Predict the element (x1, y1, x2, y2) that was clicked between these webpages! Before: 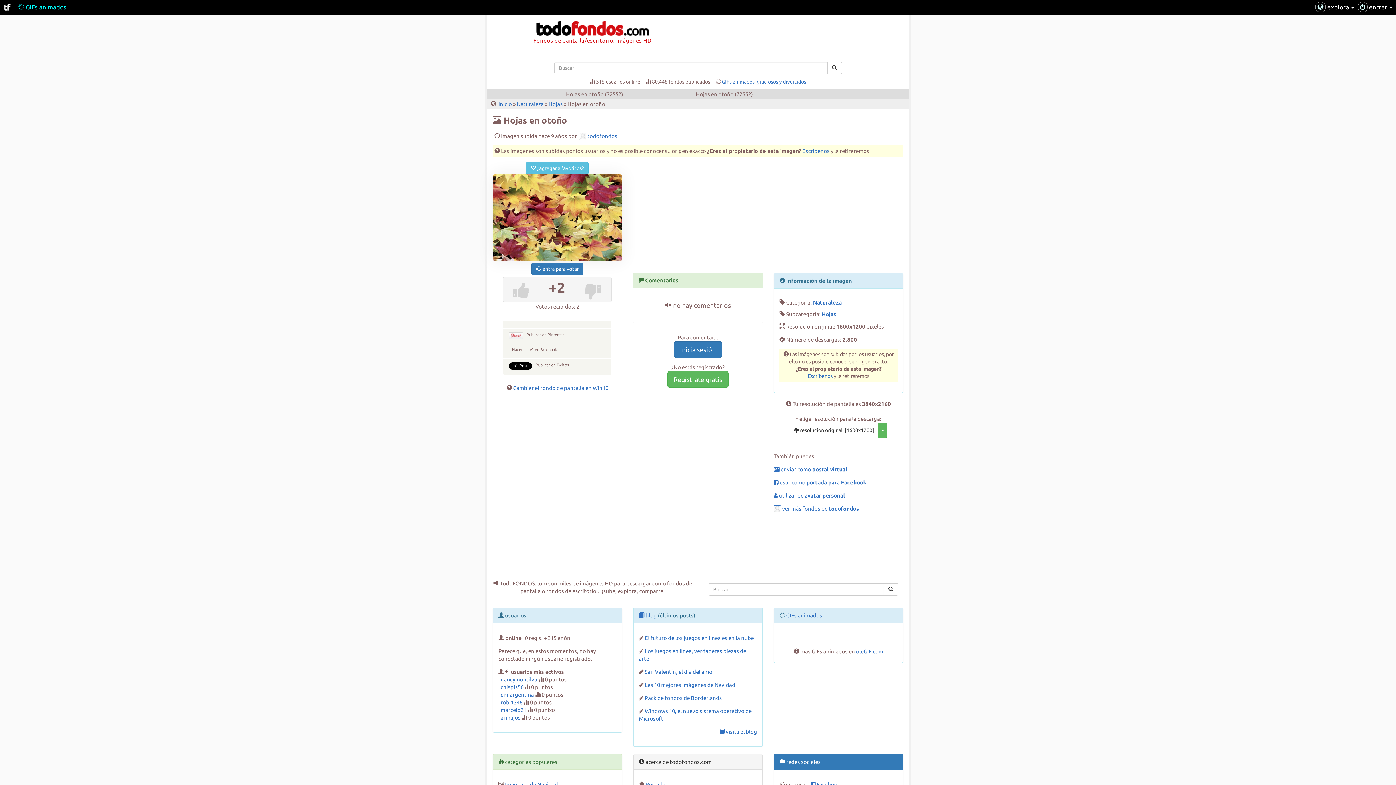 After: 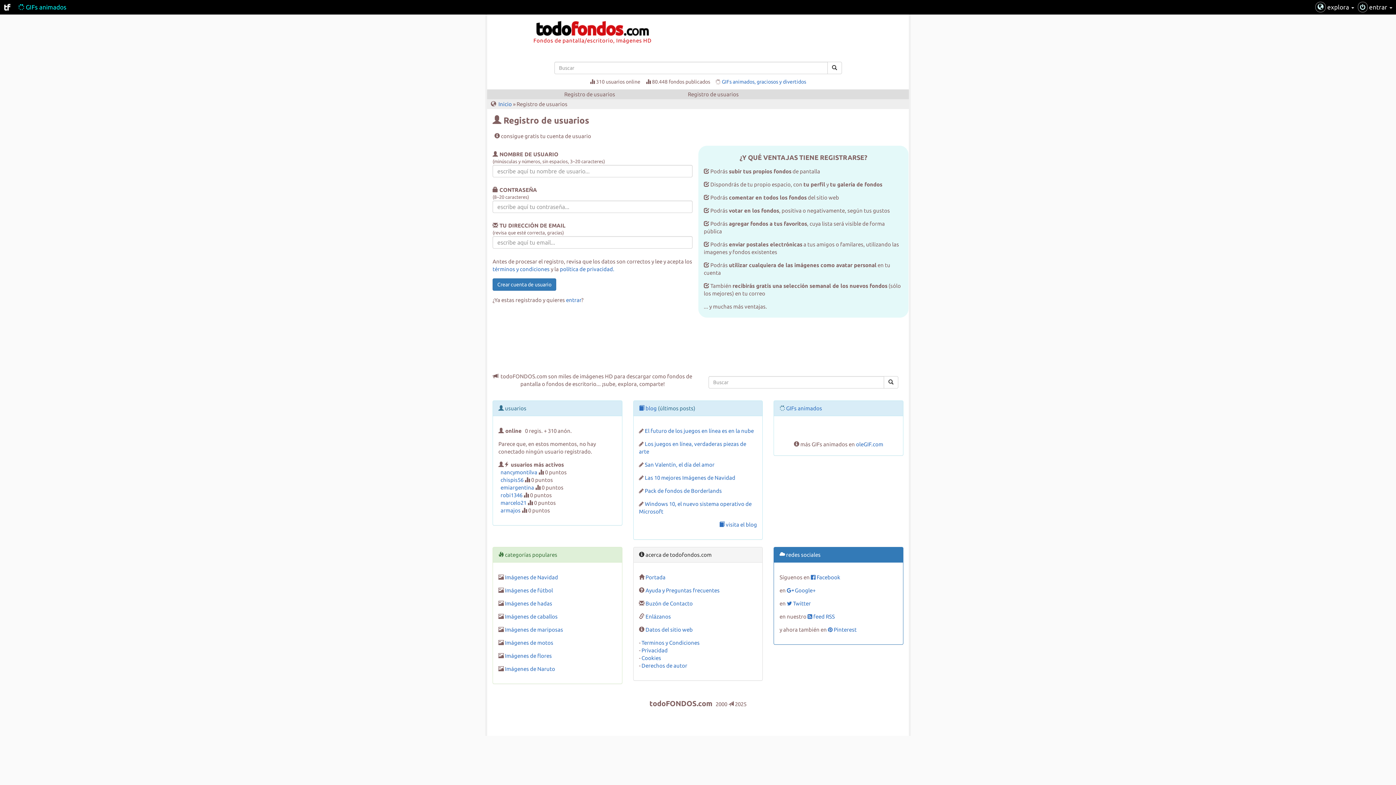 Action: bbox: (667, 371, 728, 388) label: Regístrate gratis